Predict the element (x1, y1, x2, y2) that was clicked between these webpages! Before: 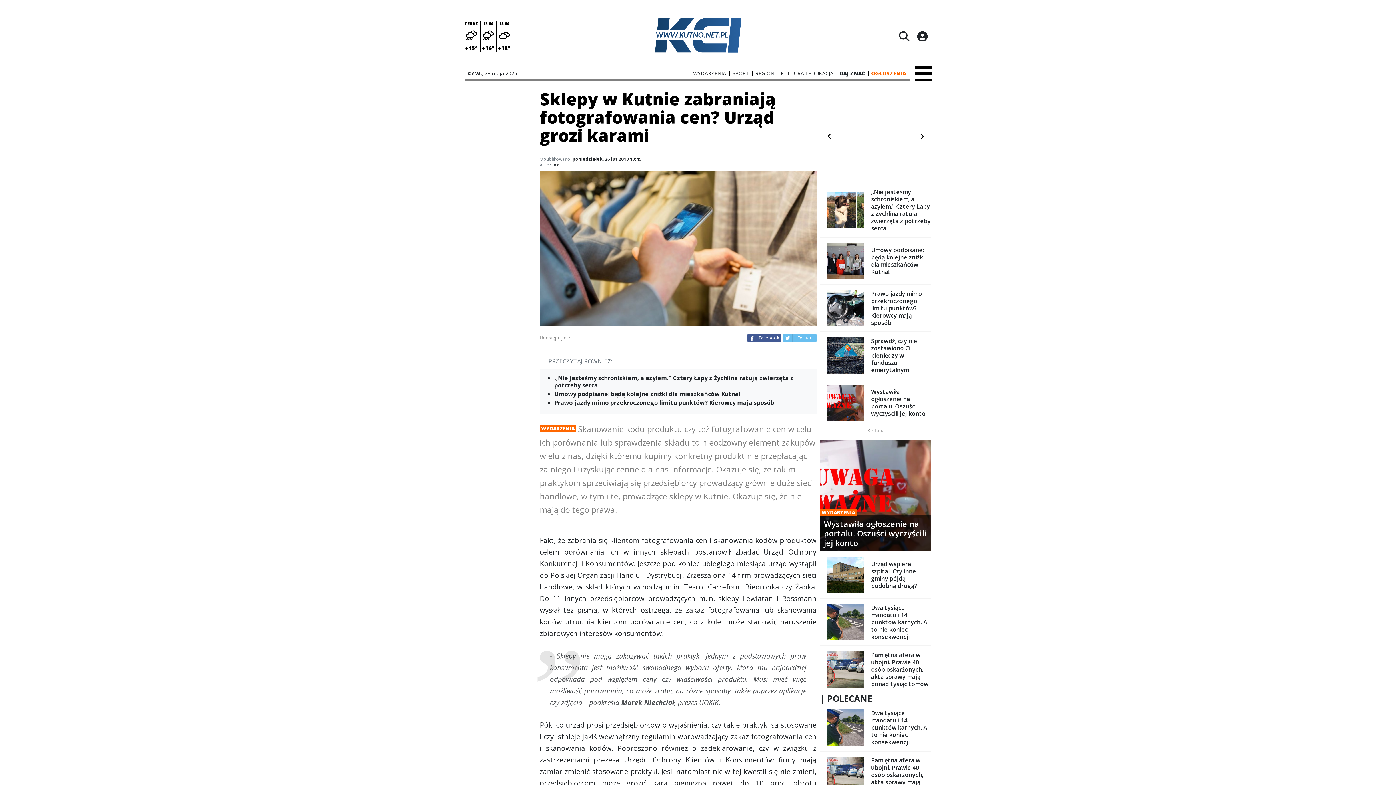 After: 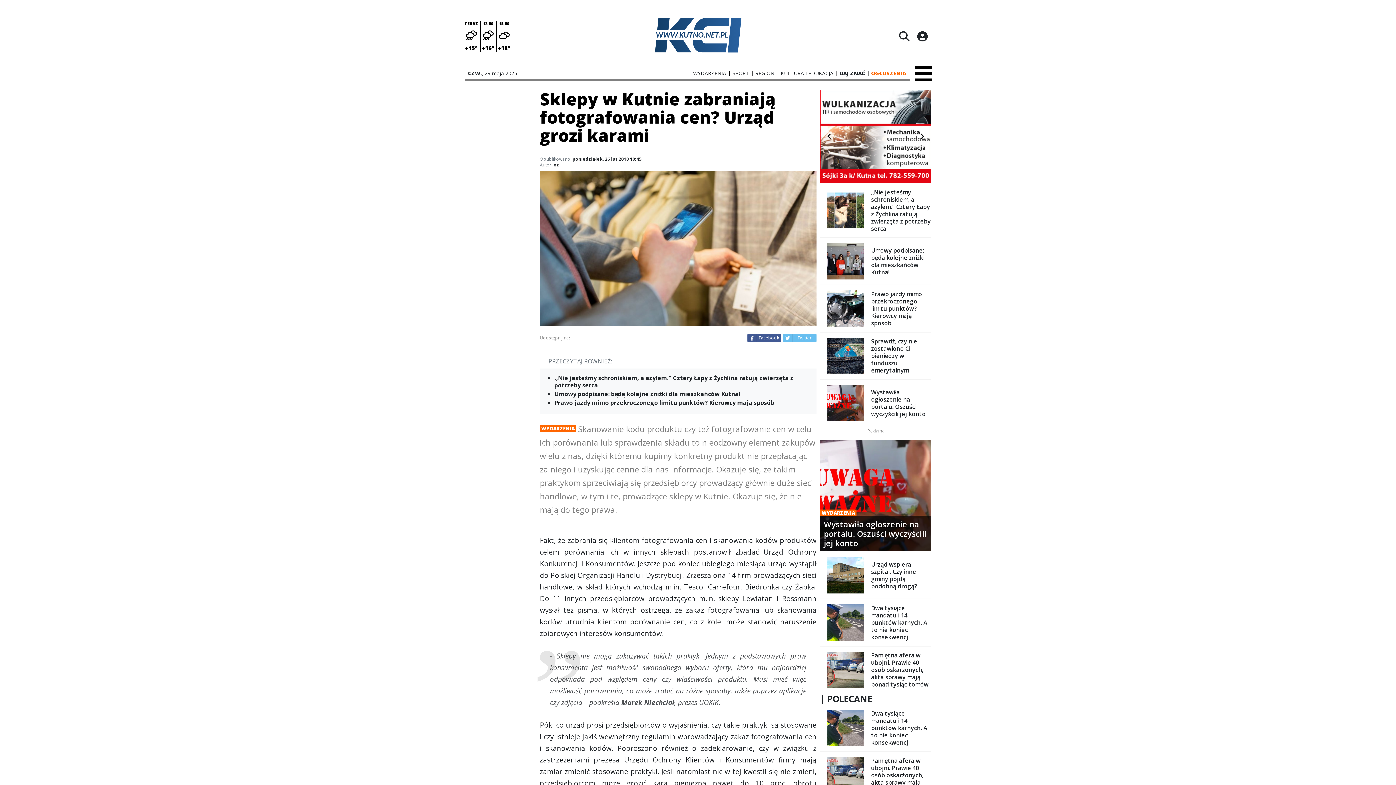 Action: bbox: (783, 333, 816, 342) label: Twitter